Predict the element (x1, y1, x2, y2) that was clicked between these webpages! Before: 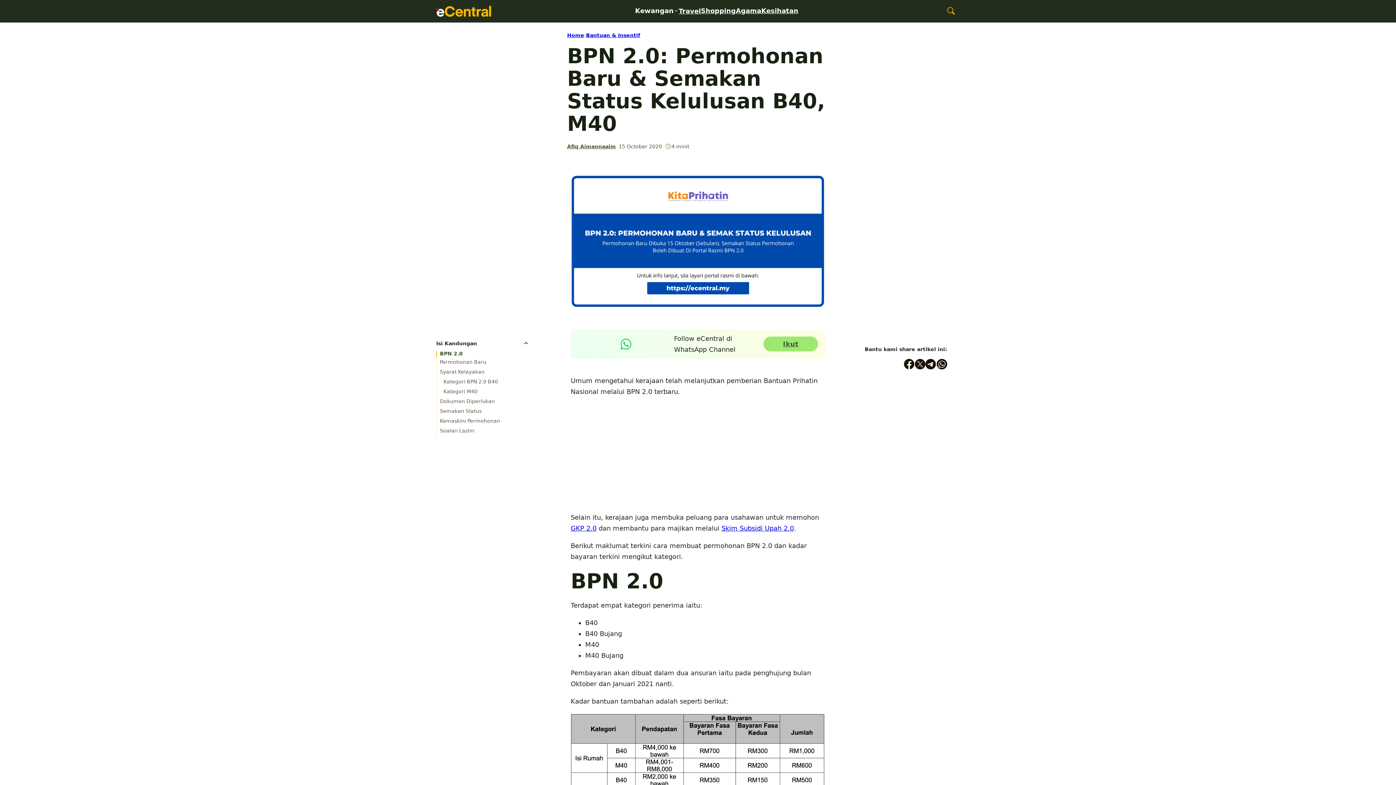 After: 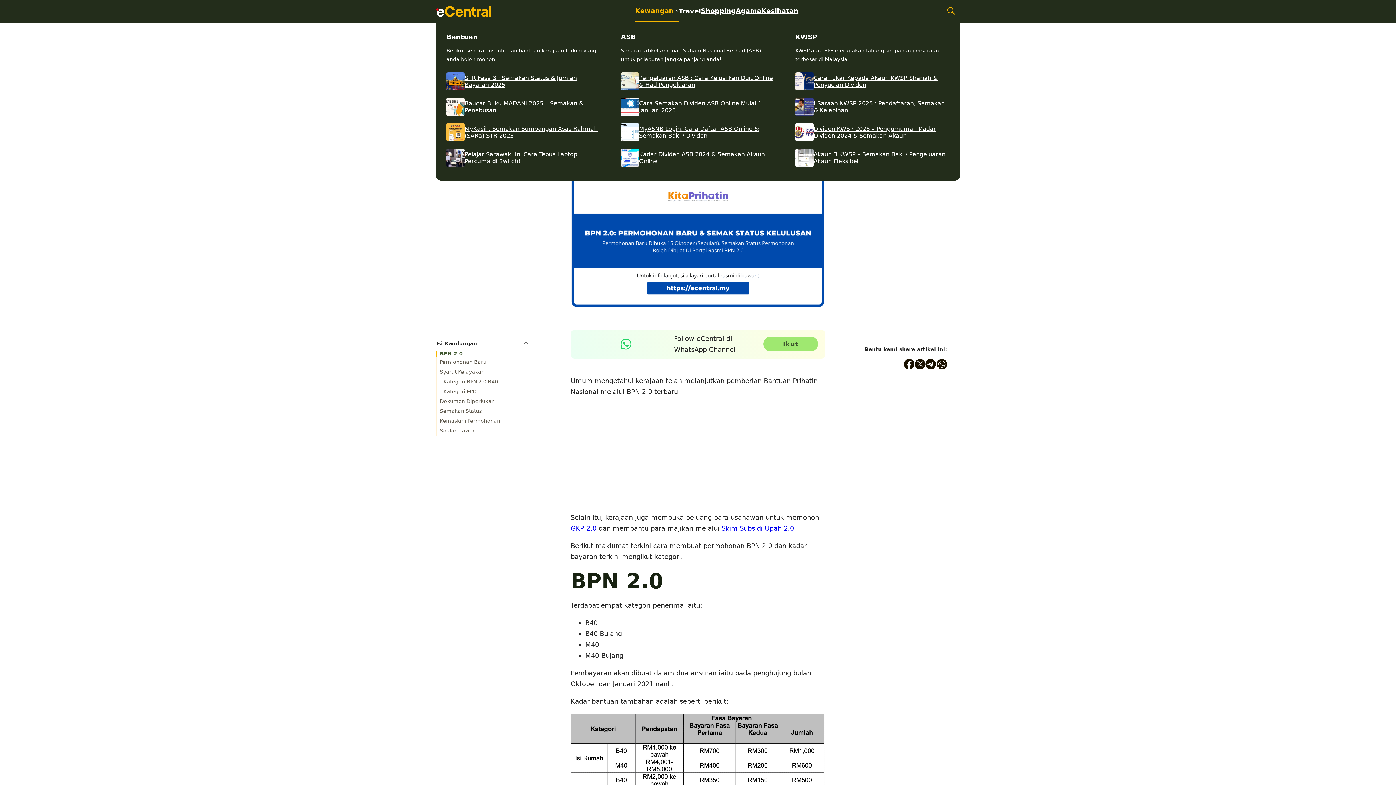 Action: bbox: (673, 3, 678, 18) label: Toggle dropdown